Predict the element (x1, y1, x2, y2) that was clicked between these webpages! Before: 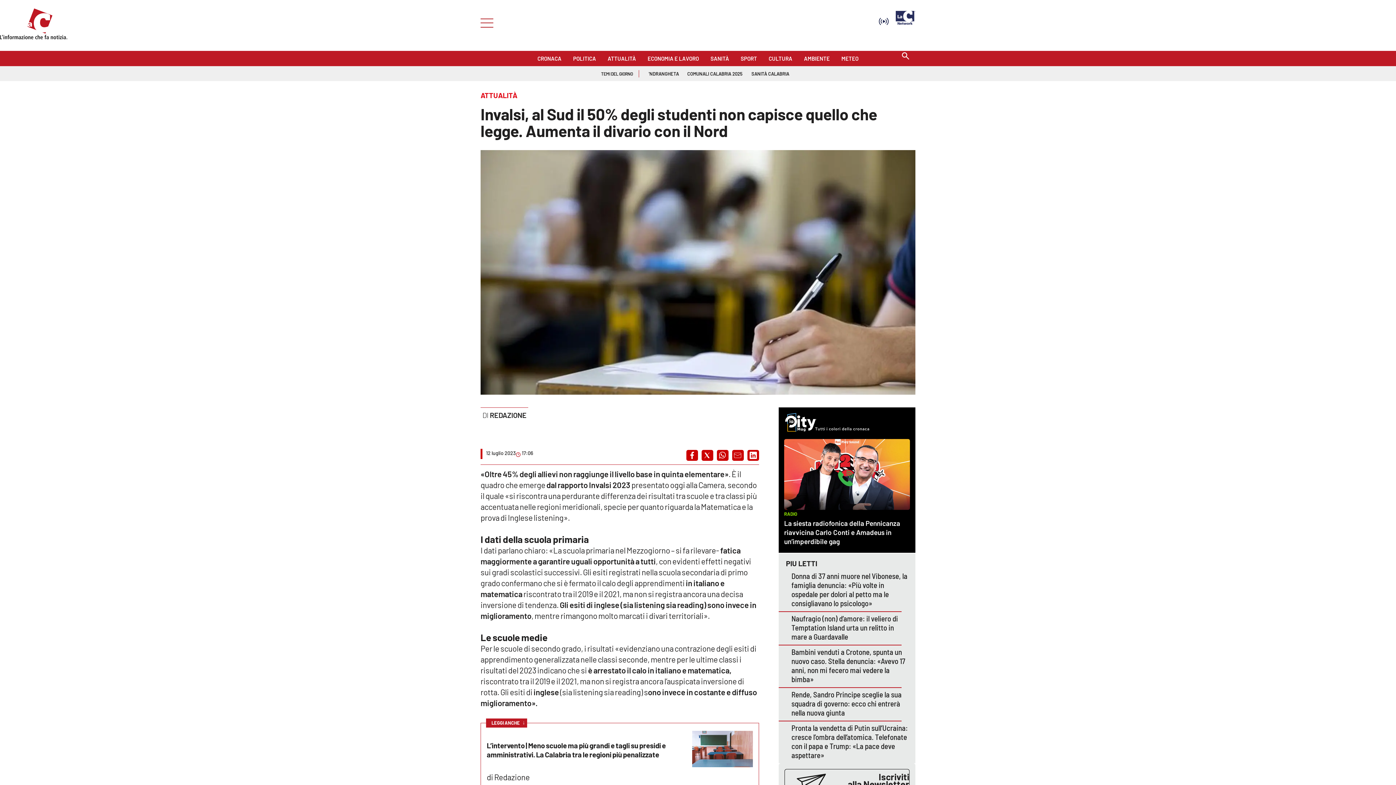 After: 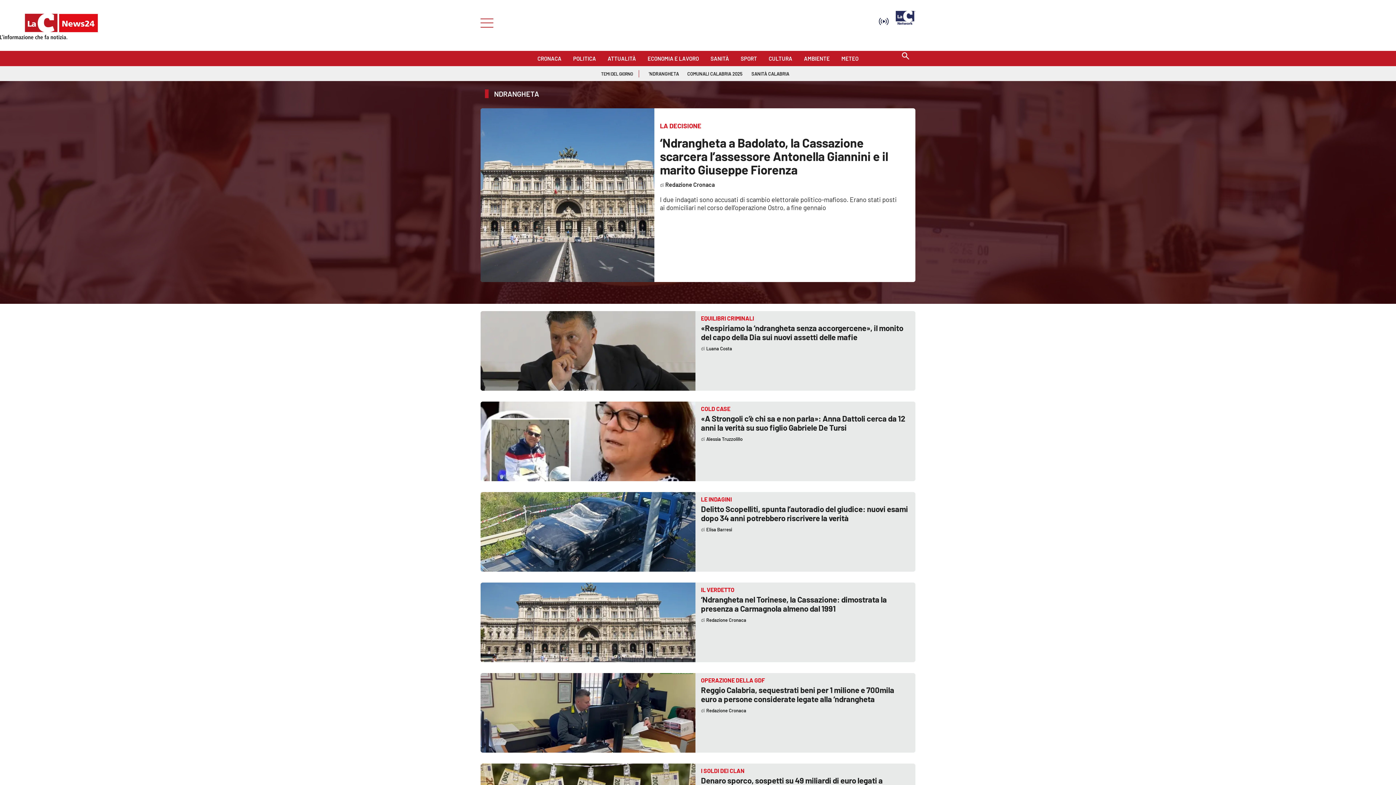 Action: bbox: (648, 66, 679, 77) label: 'NDRANGHETA